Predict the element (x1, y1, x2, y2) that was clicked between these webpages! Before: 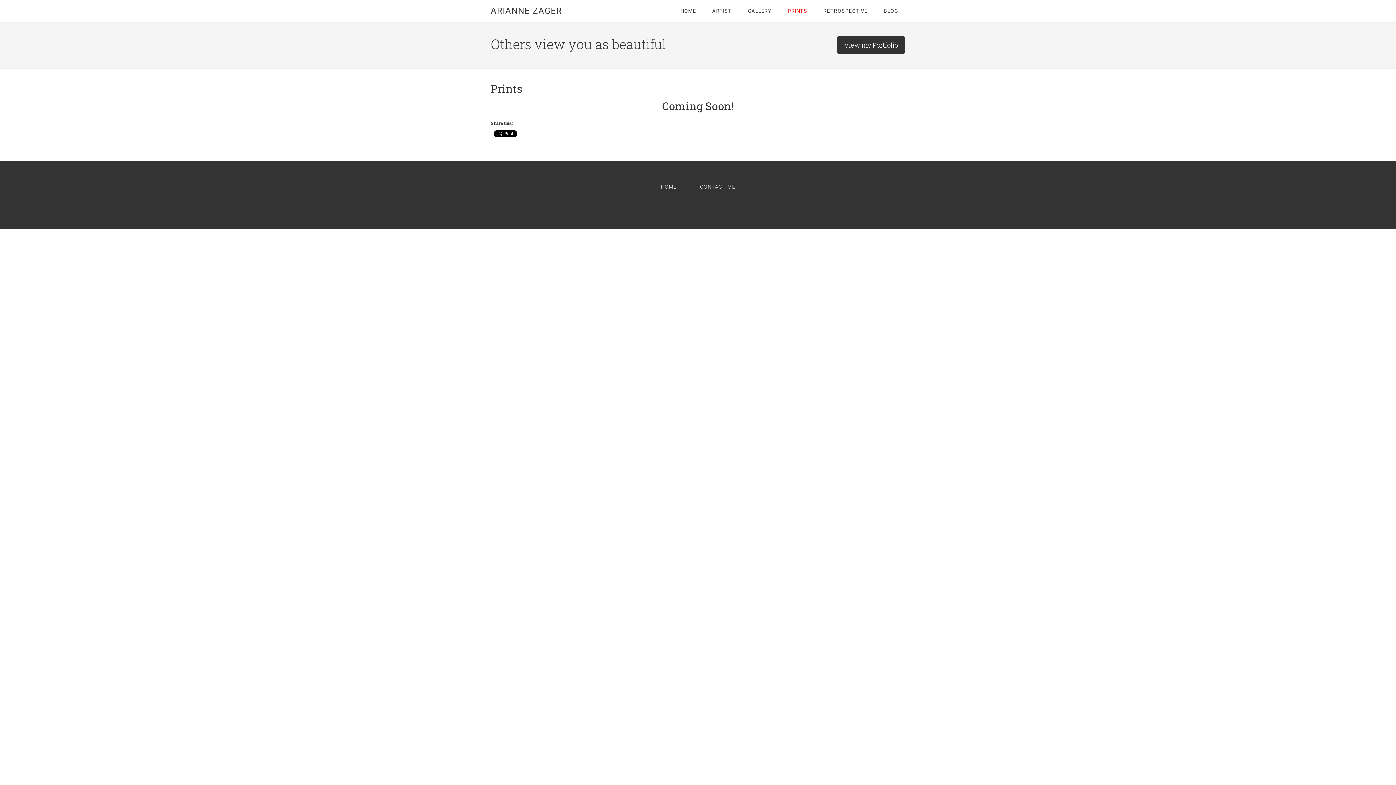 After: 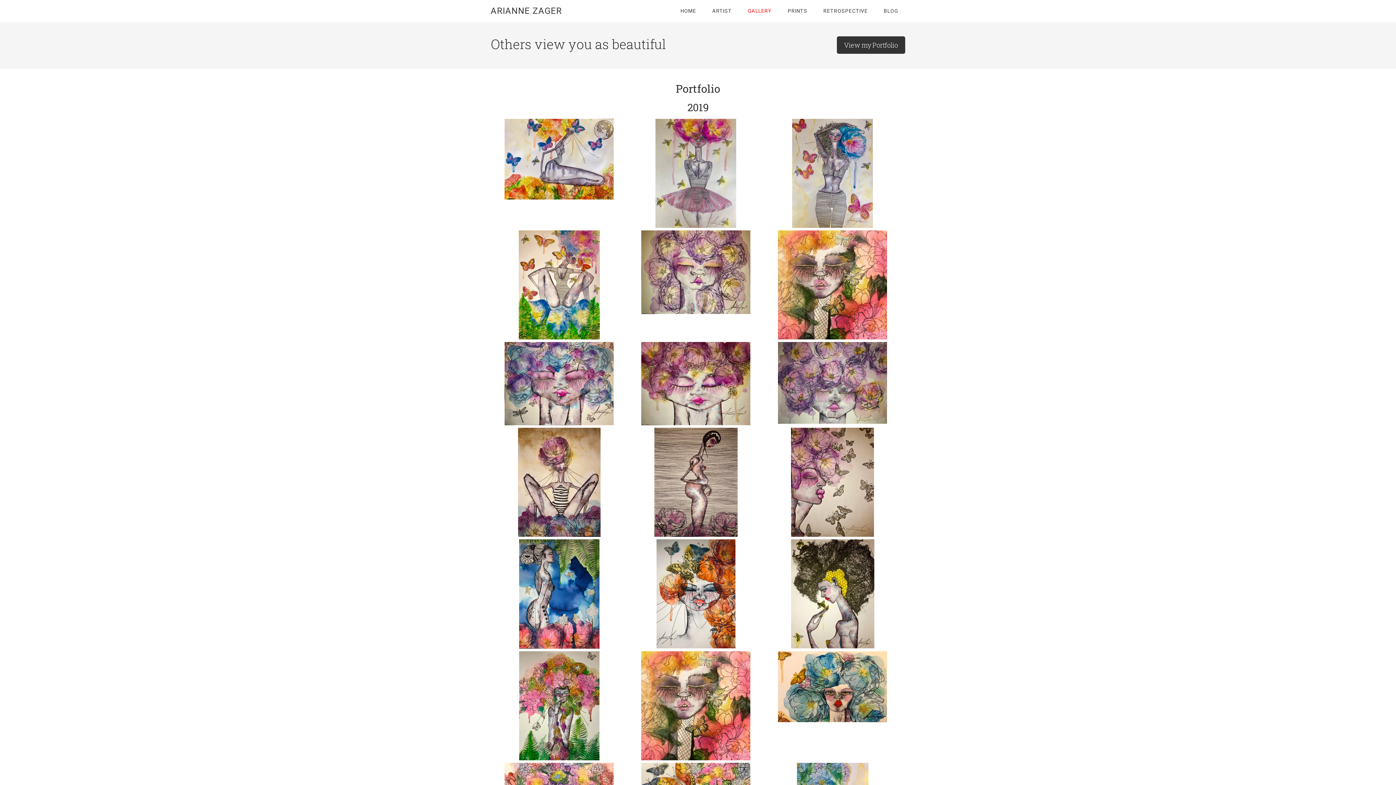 Action: label: View my Portfolio bbox: (837, 36, 905, 53)